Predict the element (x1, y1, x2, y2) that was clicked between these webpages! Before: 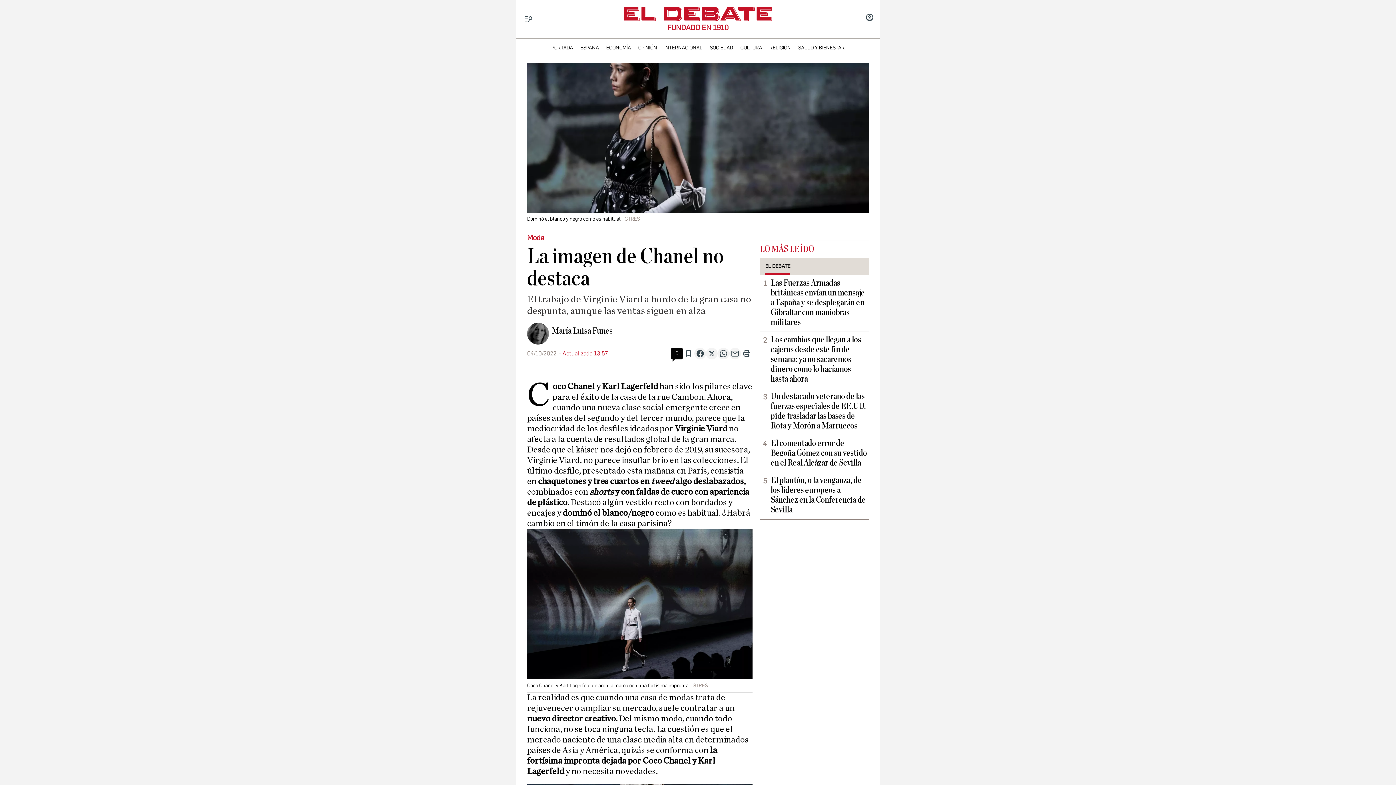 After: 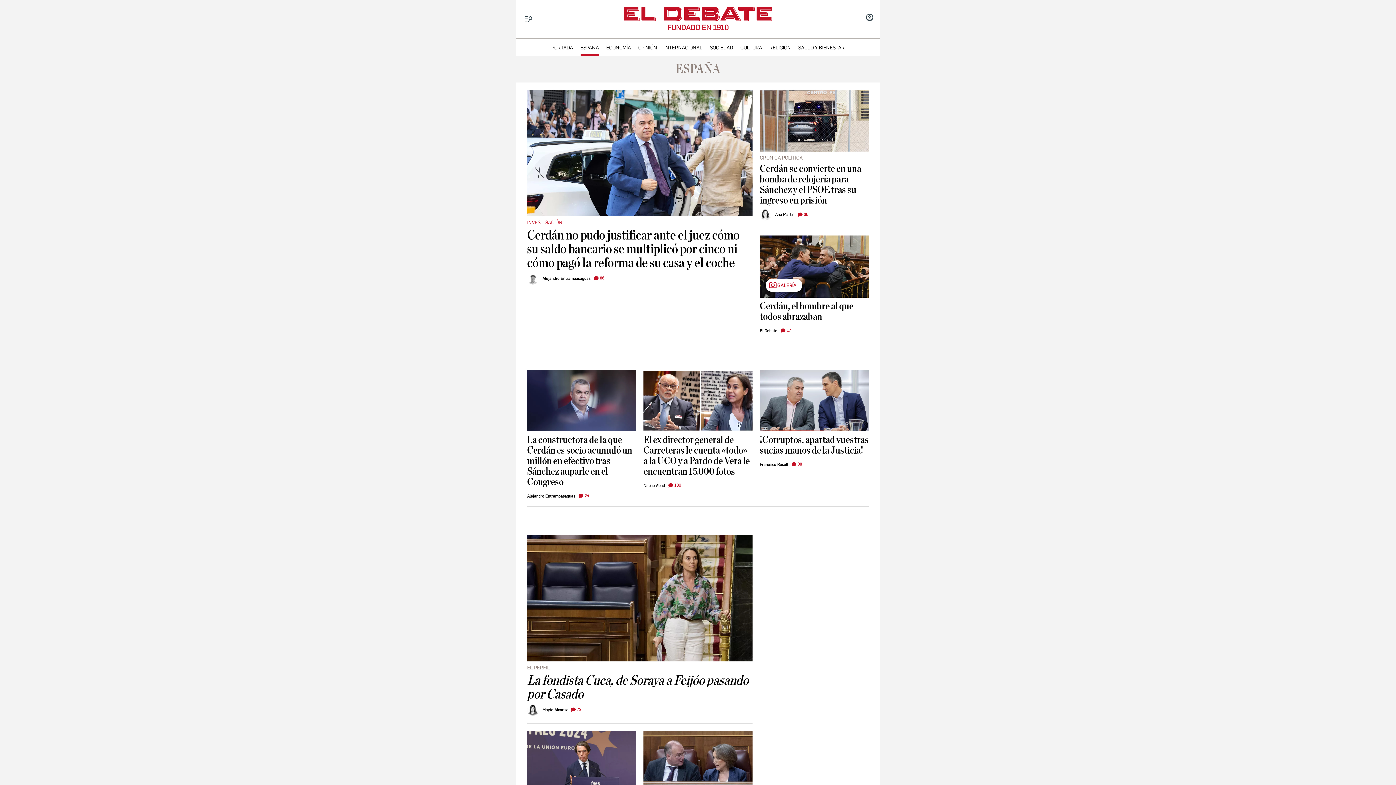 Action: bbox: (576, 43, 602, 52) label: ESPAÑA